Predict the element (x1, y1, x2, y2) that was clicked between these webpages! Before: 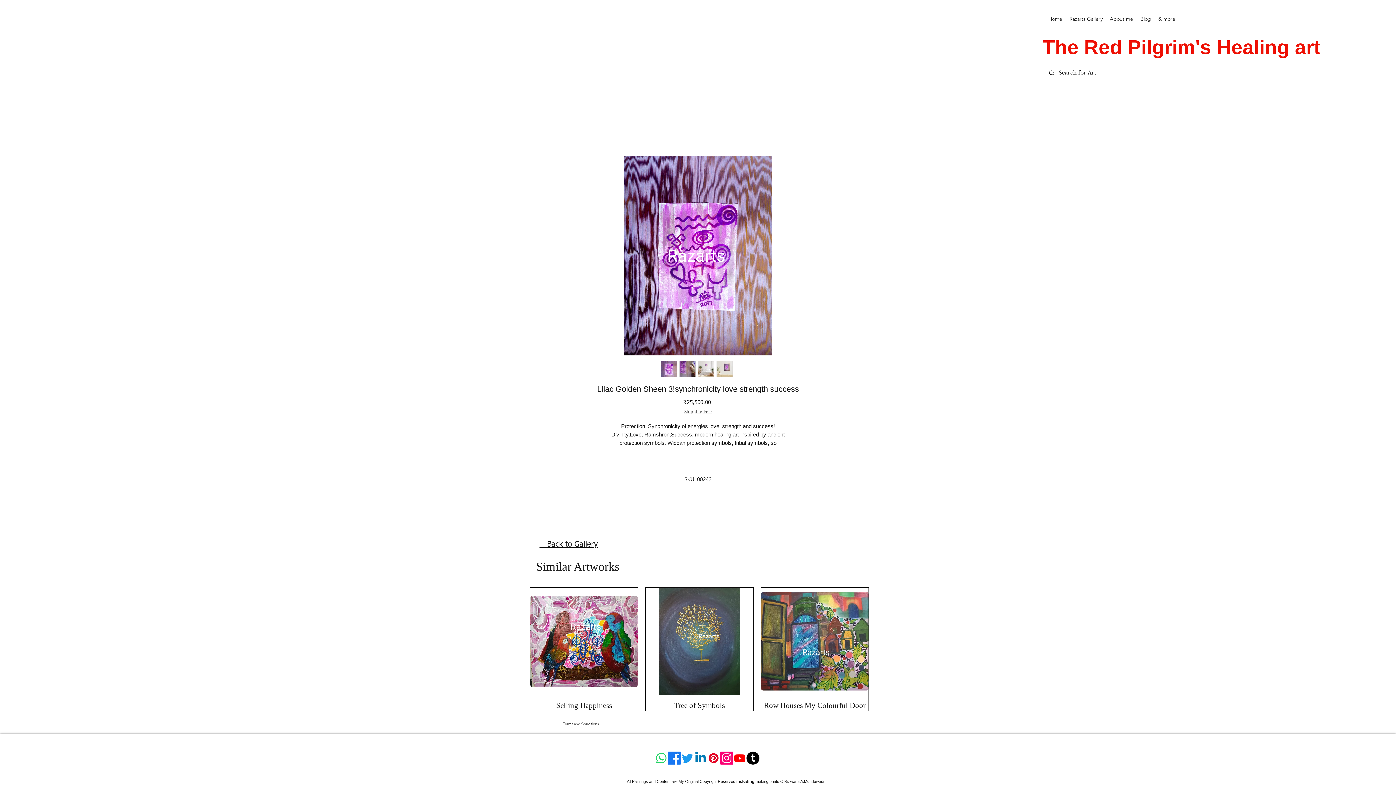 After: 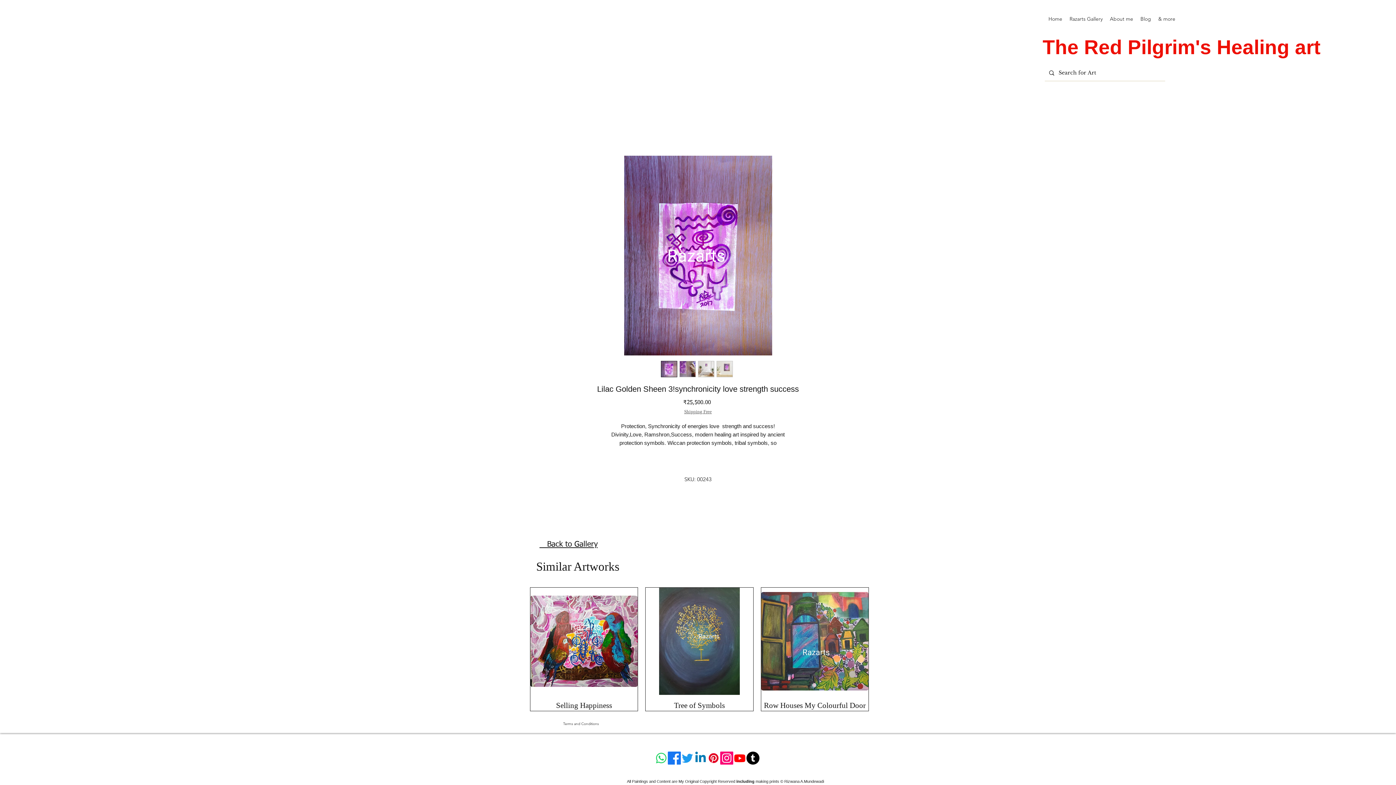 Action: bbox: (679, 361, 696, 377)